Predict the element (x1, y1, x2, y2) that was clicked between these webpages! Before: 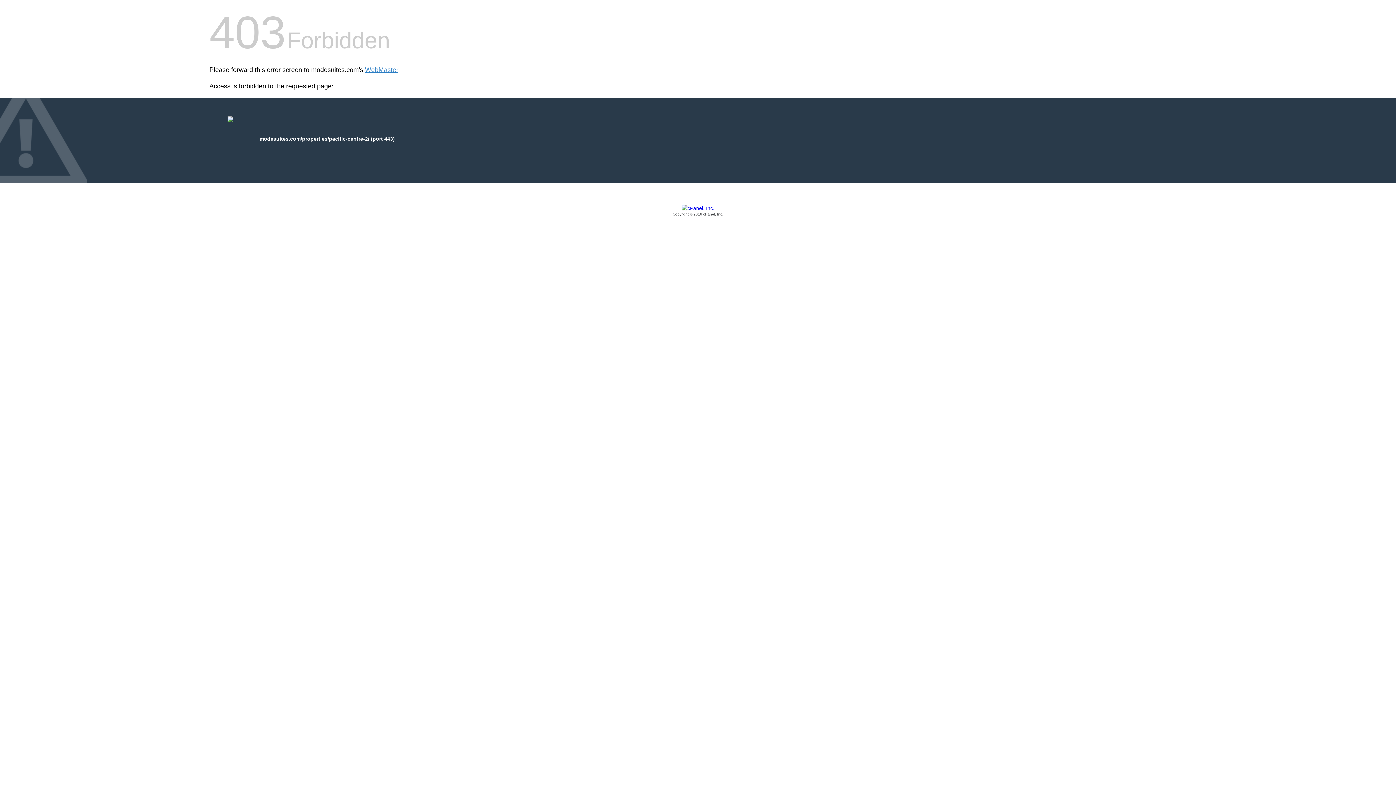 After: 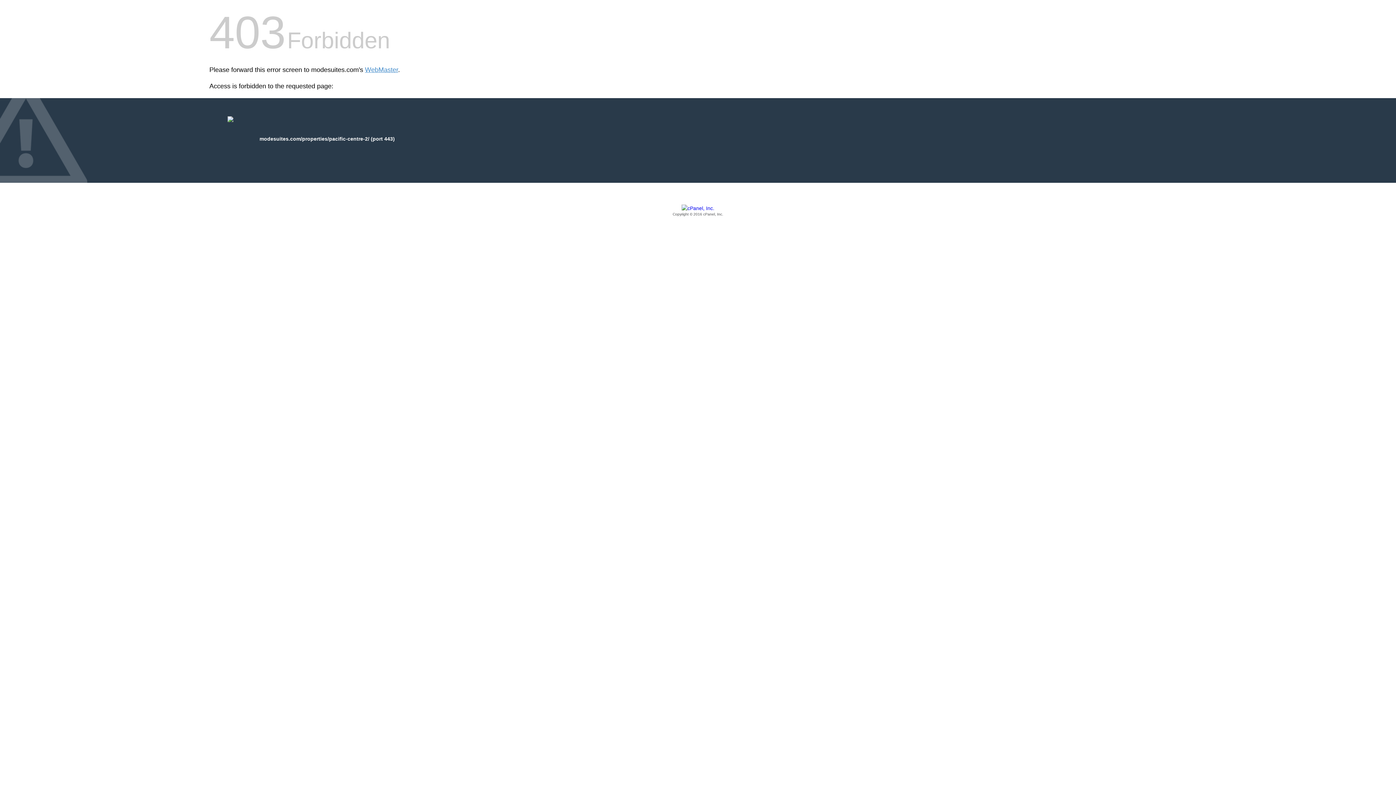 Action: bbox: (209, 205, 1186, 217) label: Copyright © 2016 cPanel, Inc.